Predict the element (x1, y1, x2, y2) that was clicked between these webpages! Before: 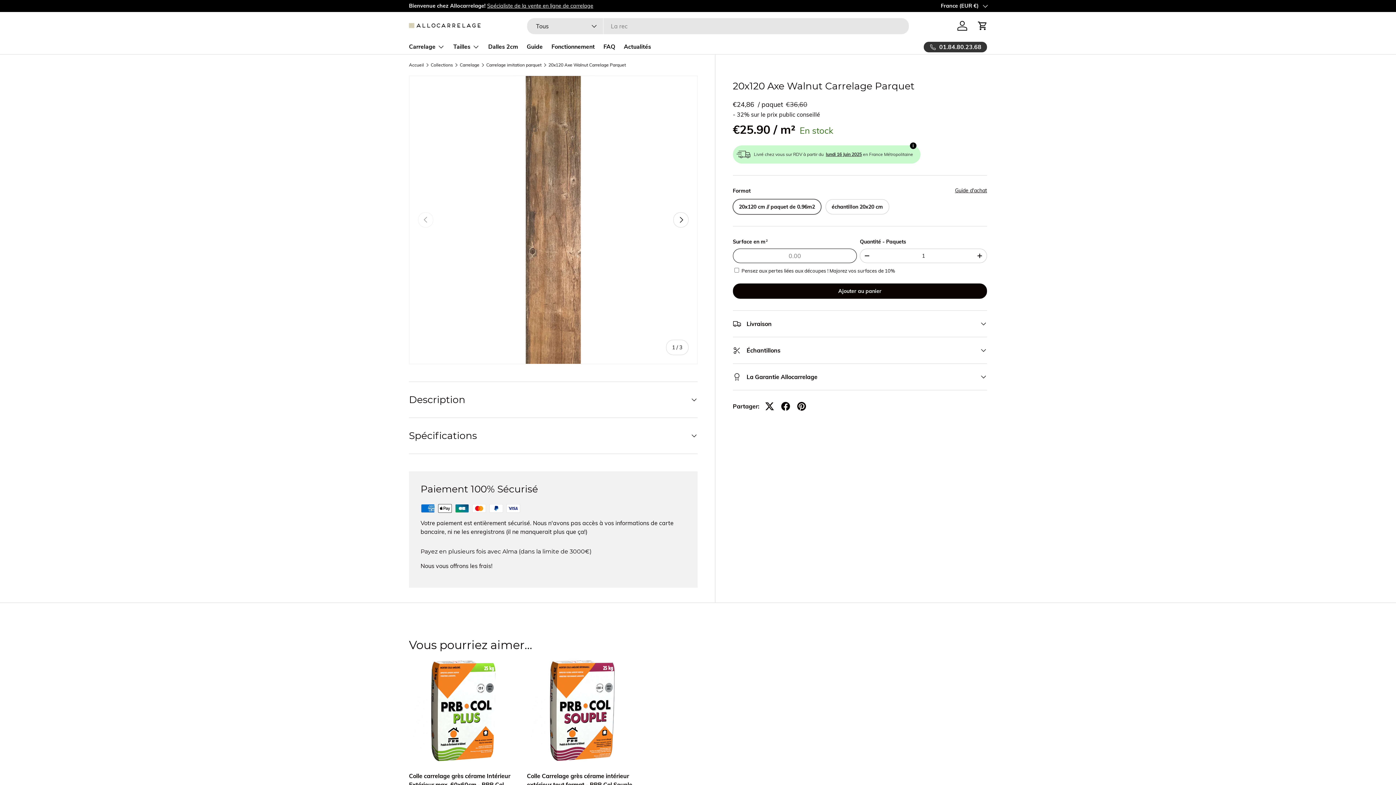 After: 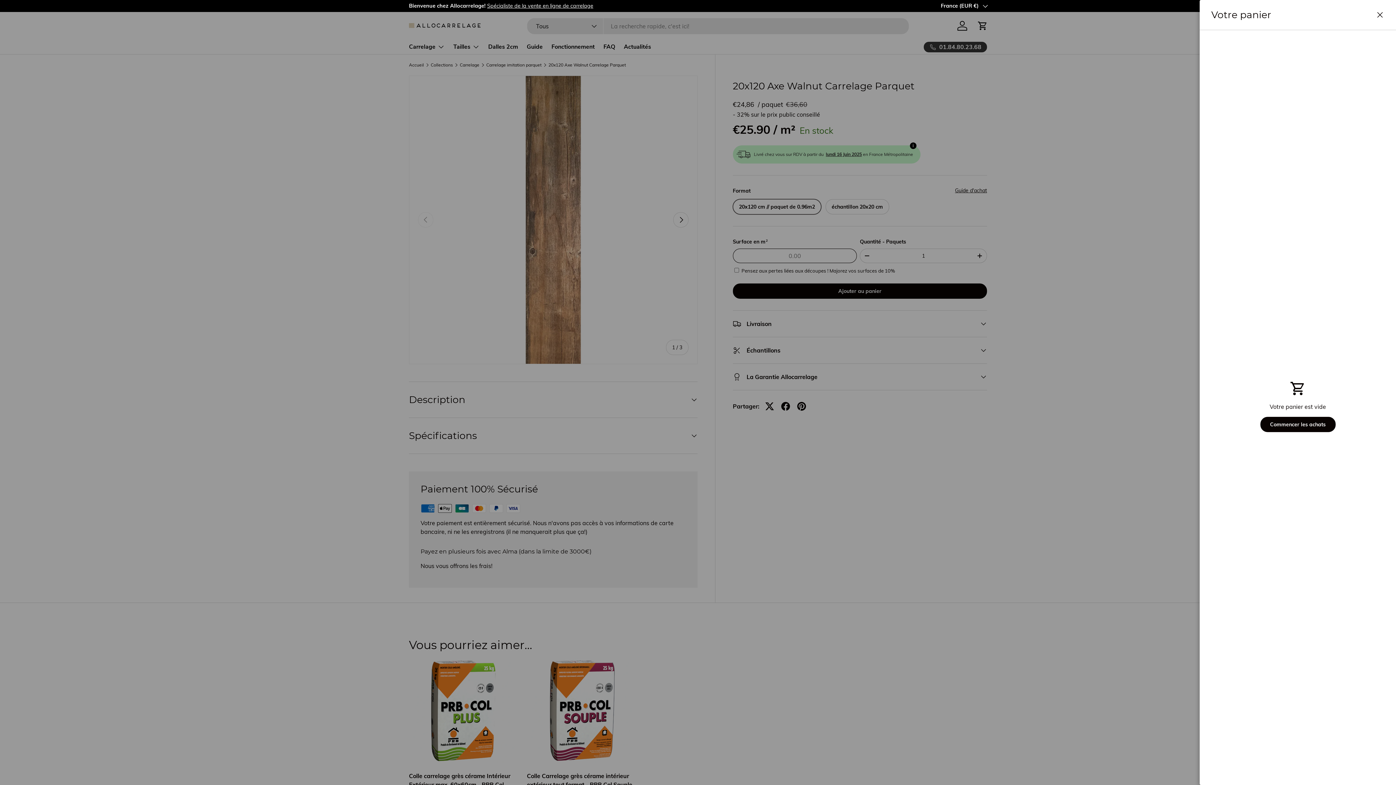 Action: label: Panier bbox: (974, 17, 990, 33)